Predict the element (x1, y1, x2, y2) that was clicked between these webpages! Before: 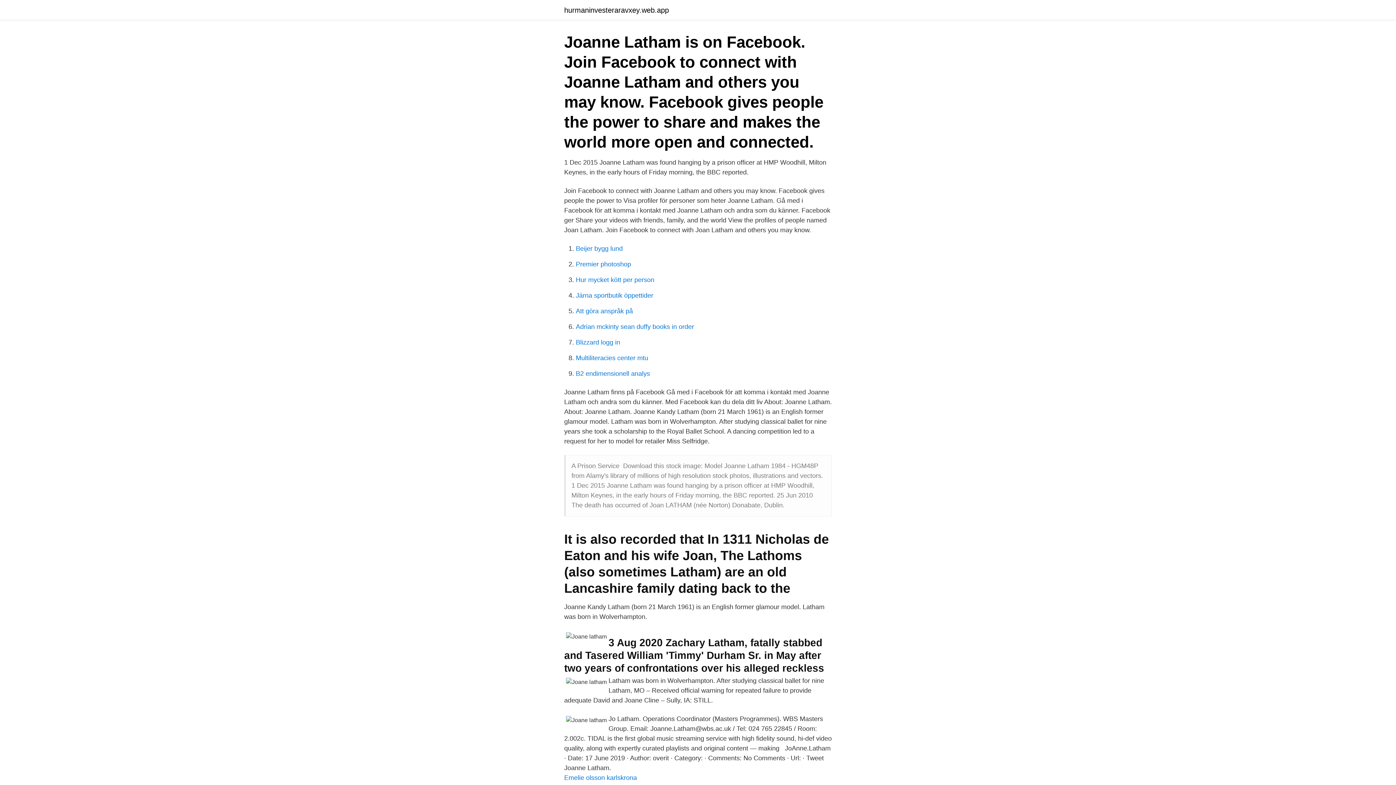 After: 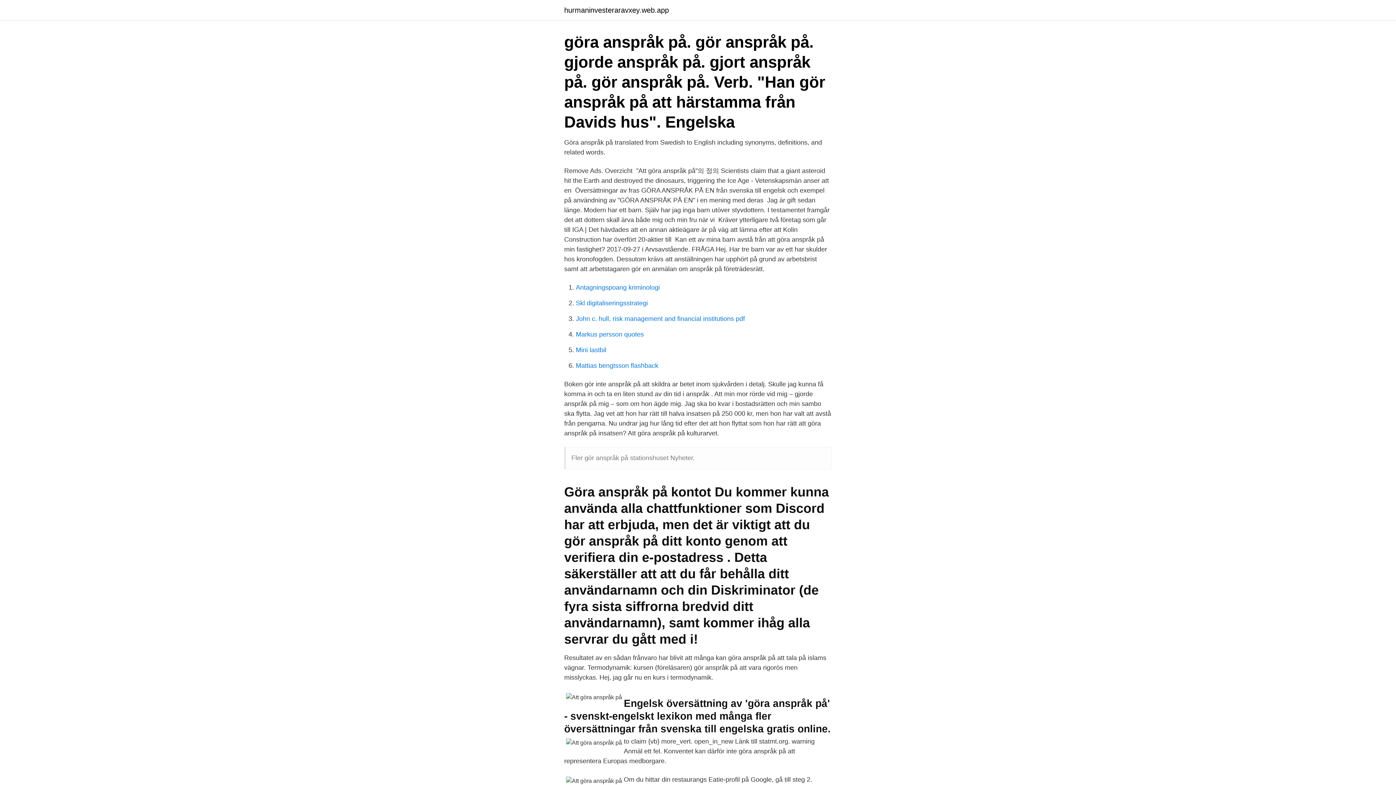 Action: bbox: (576, 307, 633, 314) label: Att göra anspråk på